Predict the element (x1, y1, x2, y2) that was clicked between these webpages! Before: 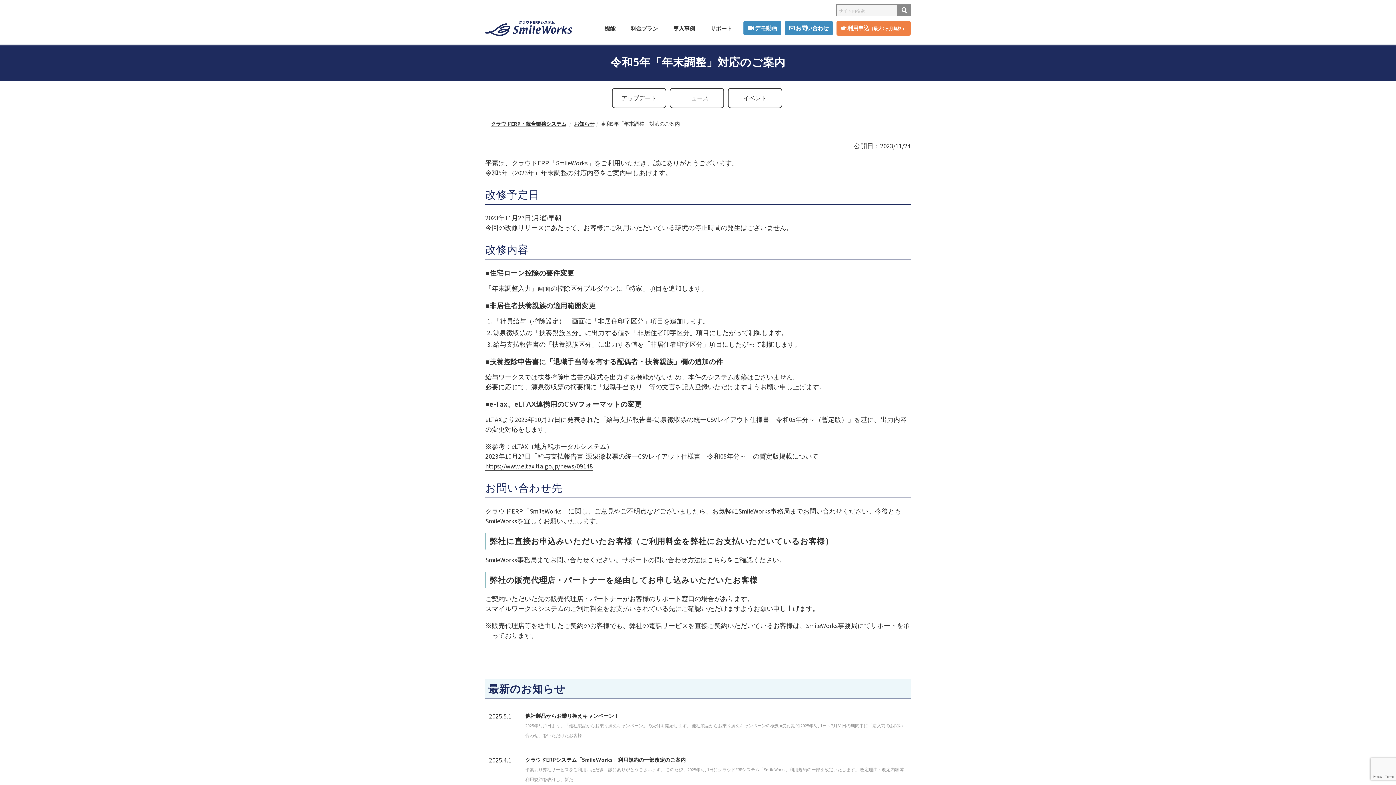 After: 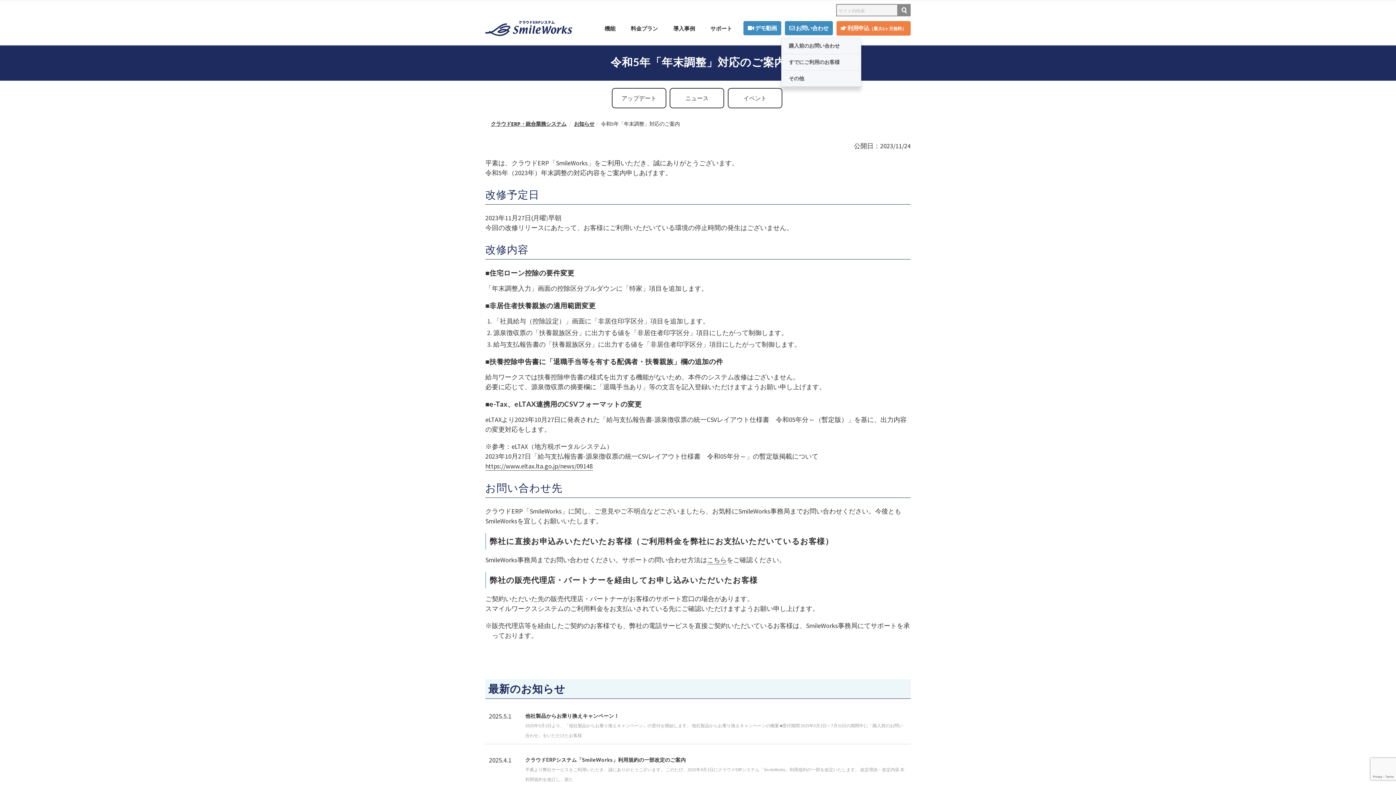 Action: label:  お問い合わせ bbox: (789, 24, 828, 31)